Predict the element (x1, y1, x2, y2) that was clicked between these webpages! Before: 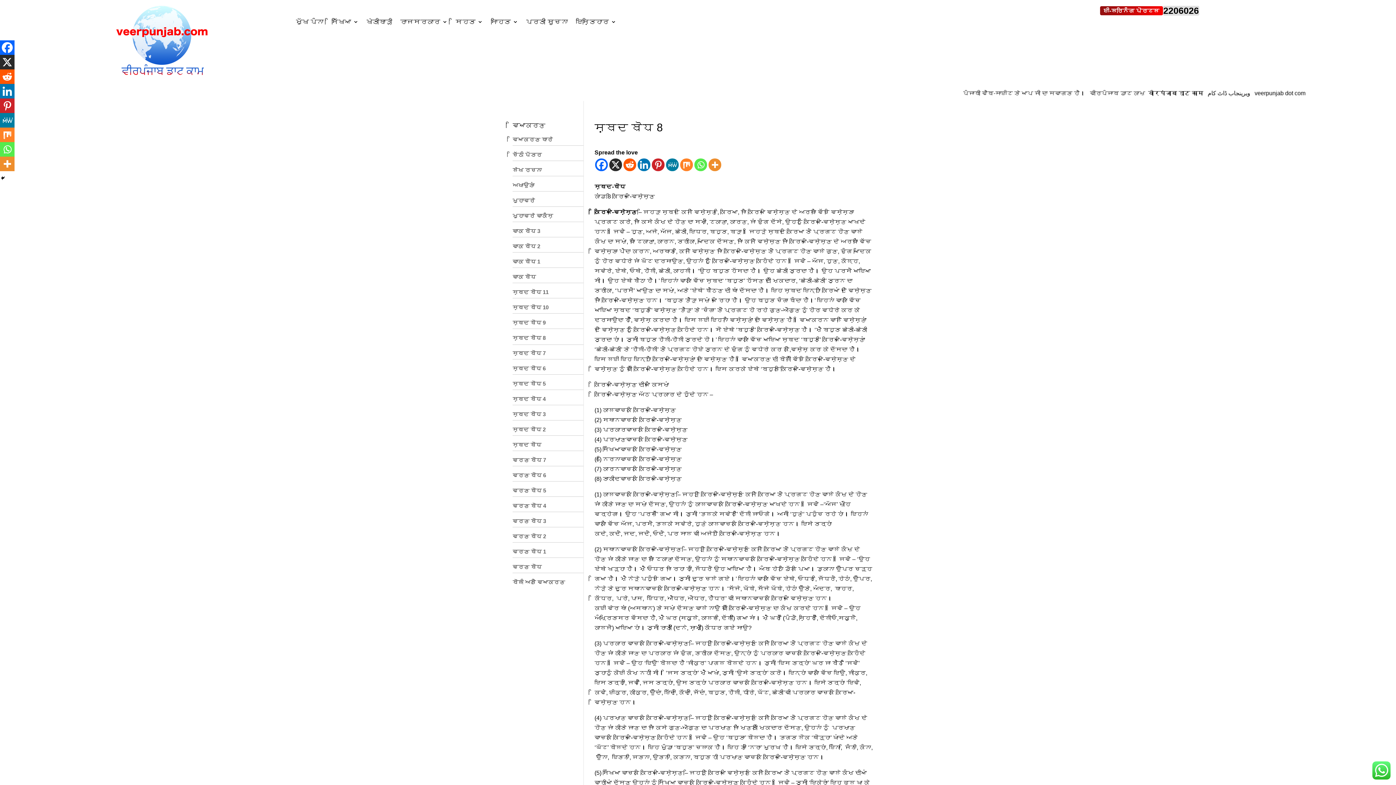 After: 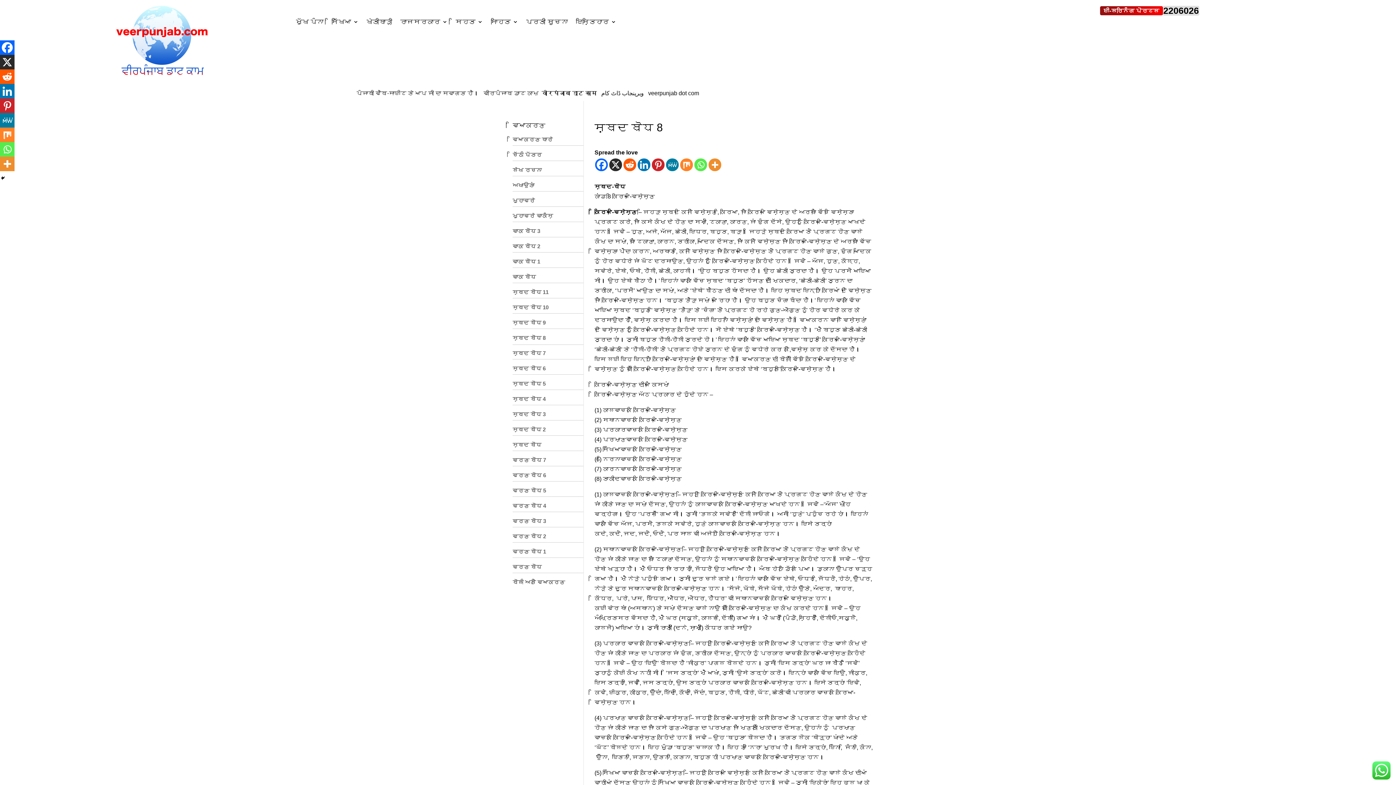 Action: bbox: (0, 127, 14, 142) label: Mix